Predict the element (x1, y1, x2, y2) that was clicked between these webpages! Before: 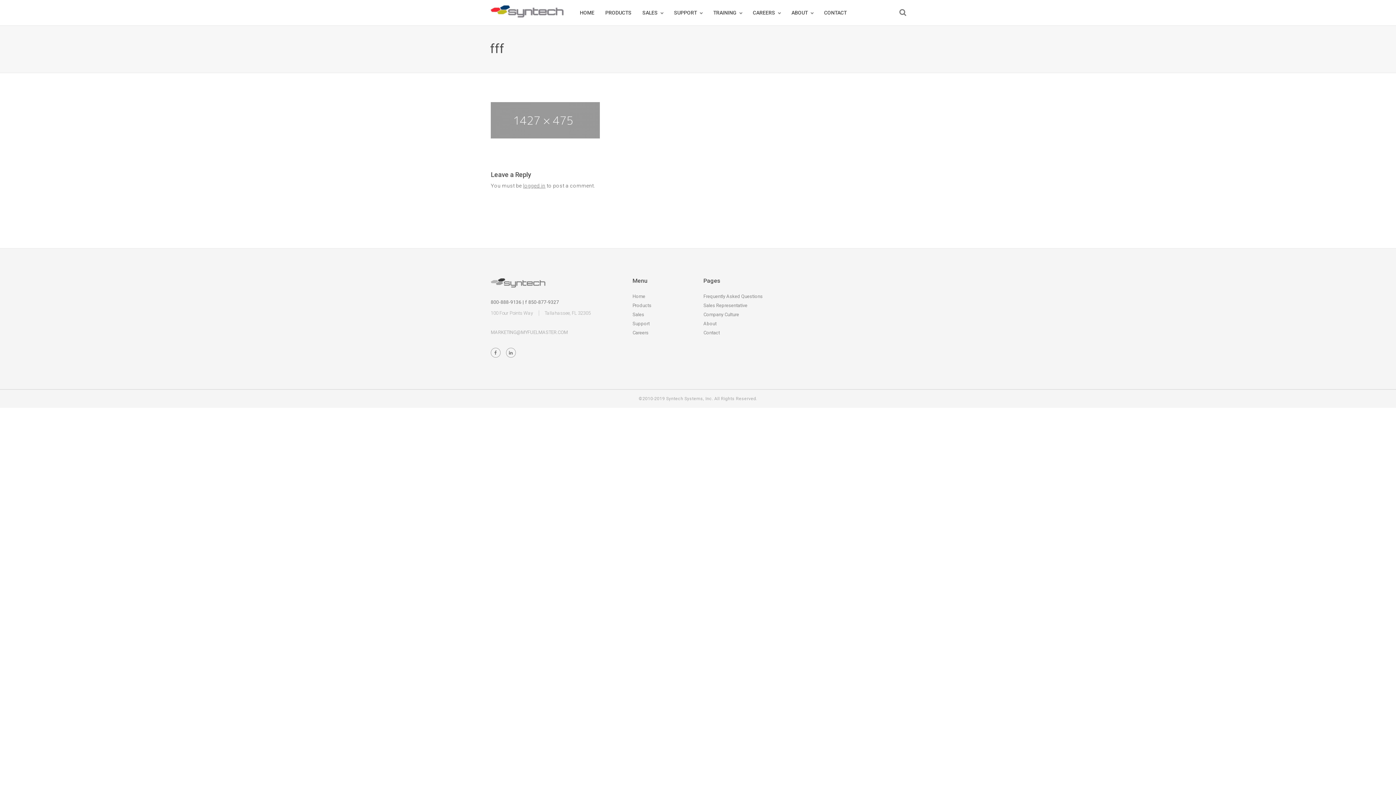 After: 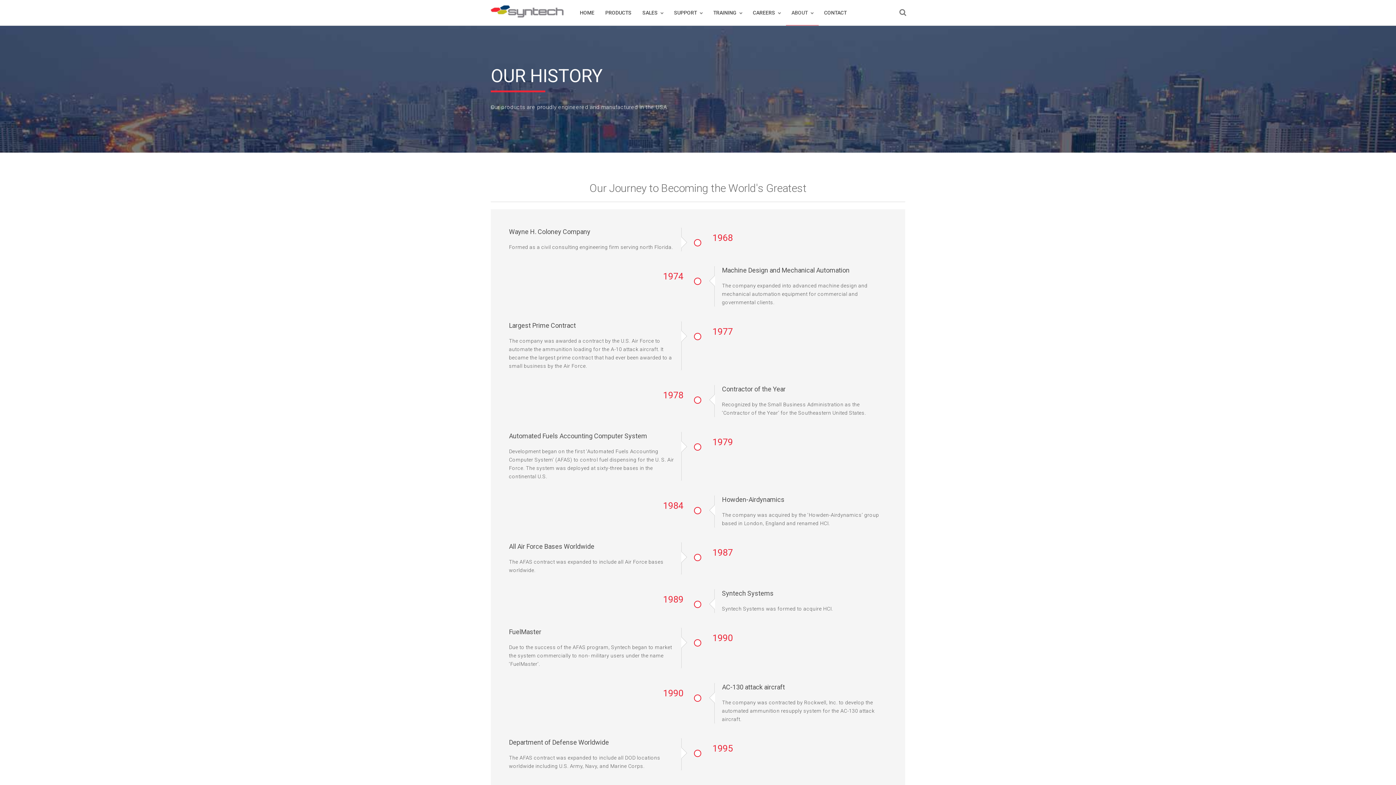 Action: label: About bbox: (703, 321, 716, 326)